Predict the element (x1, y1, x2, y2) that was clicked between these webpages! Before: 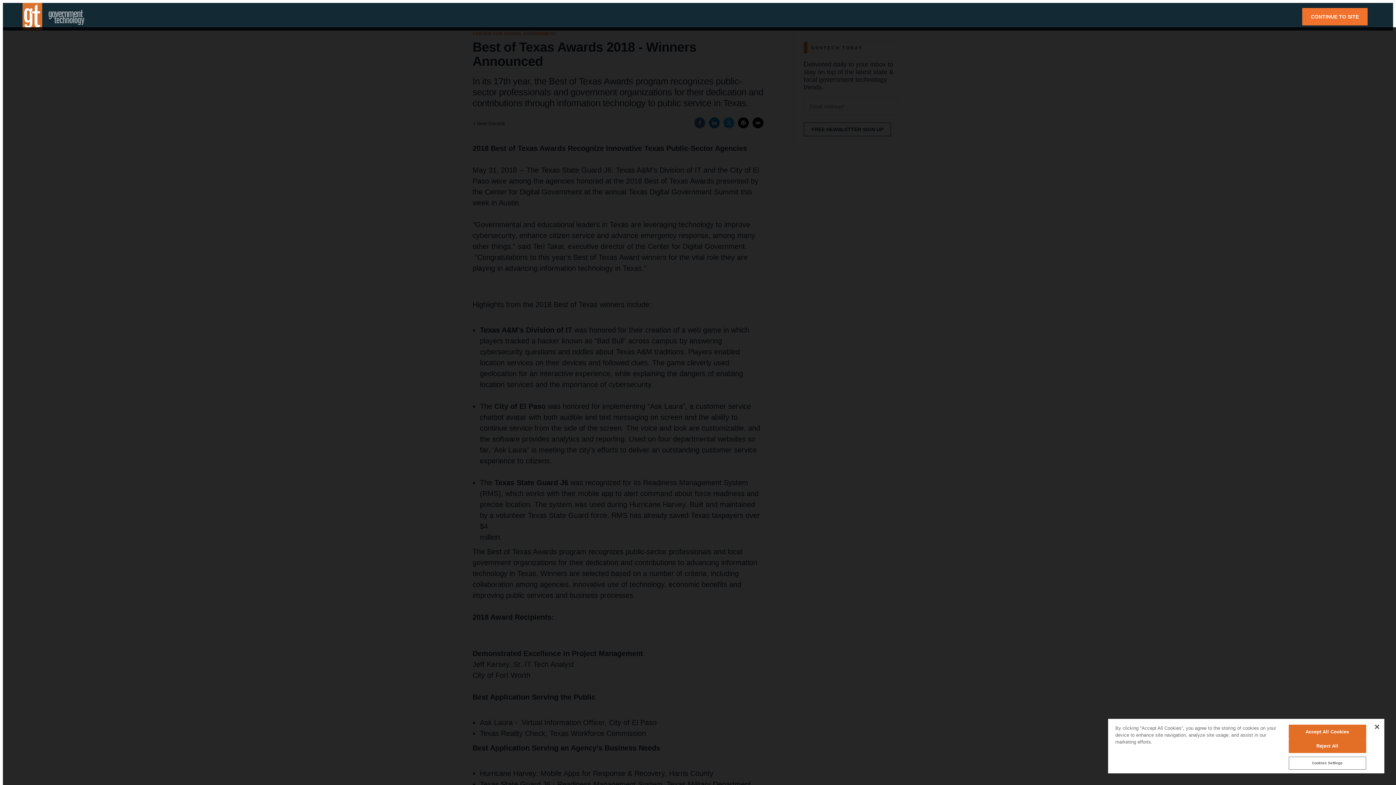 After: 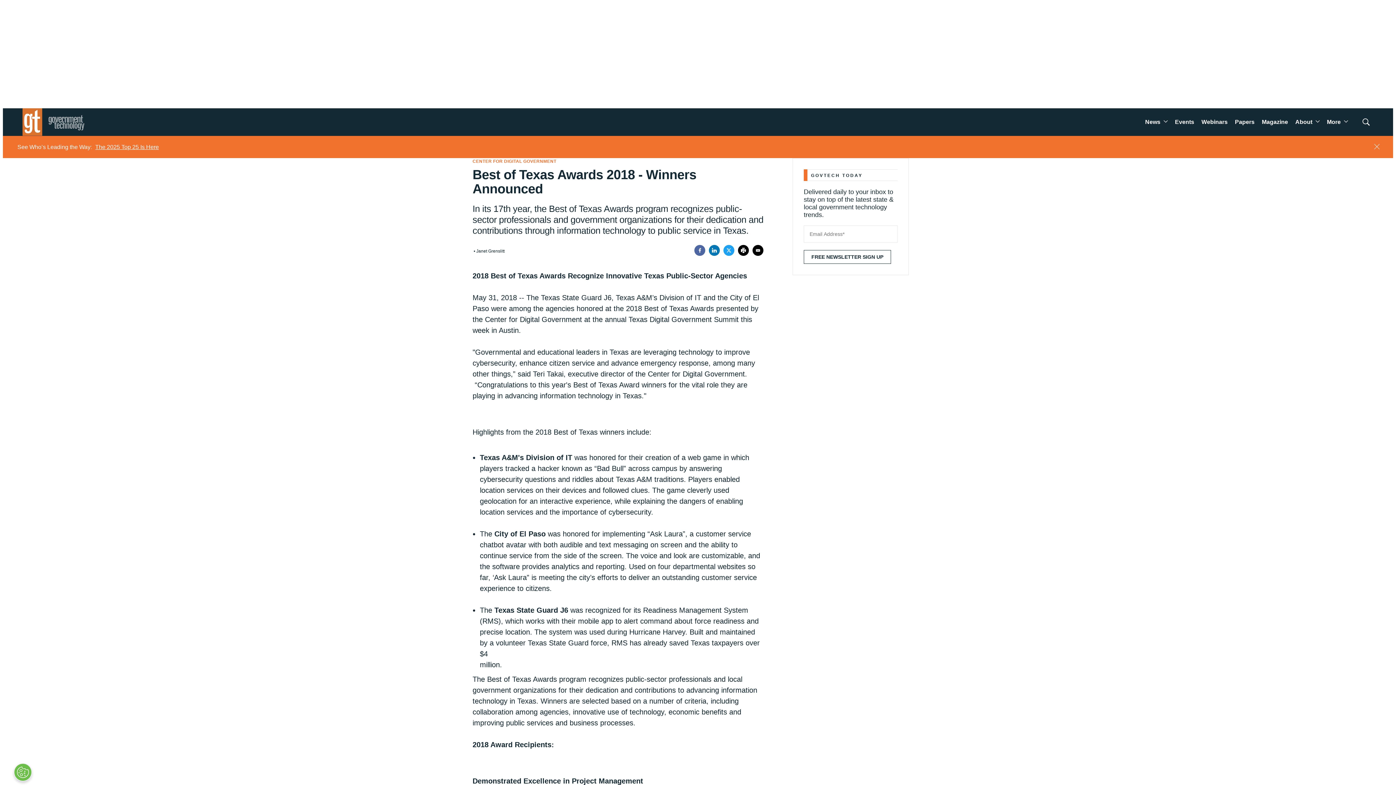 Action: bbox: (1375, 725, 1379, 729) label: Close